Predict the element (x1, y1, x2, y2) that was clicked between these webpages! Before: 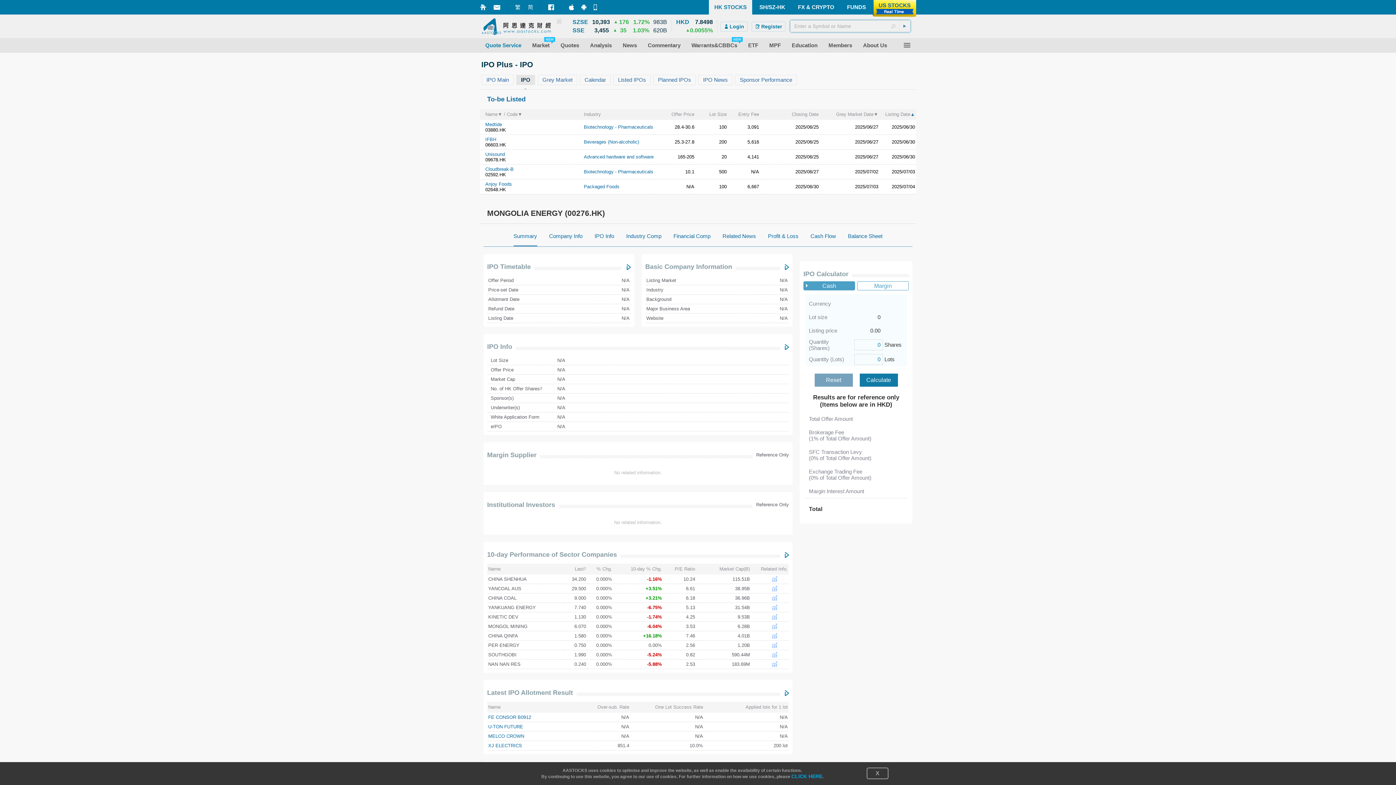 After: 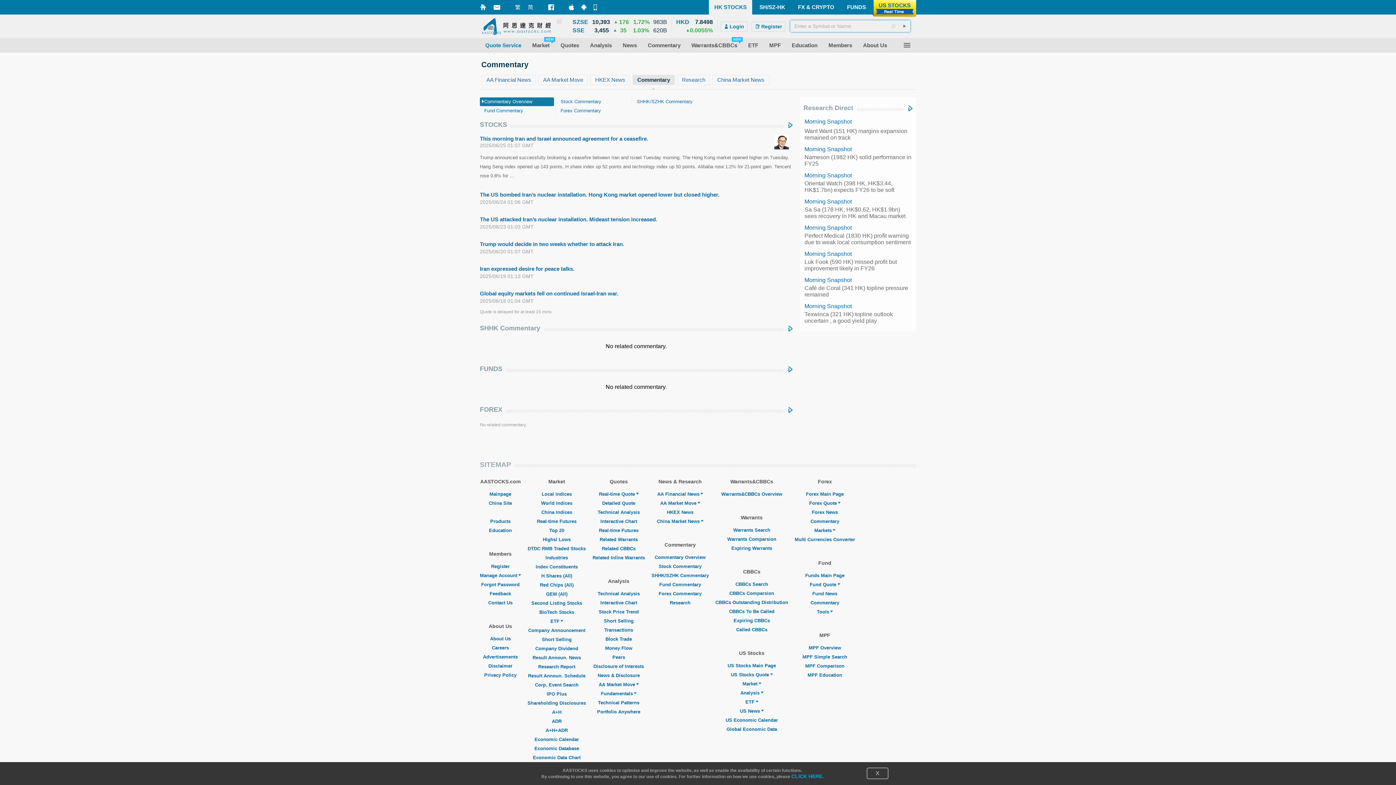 Action: label: Commentary bbox: (642, 42, 686, 48)